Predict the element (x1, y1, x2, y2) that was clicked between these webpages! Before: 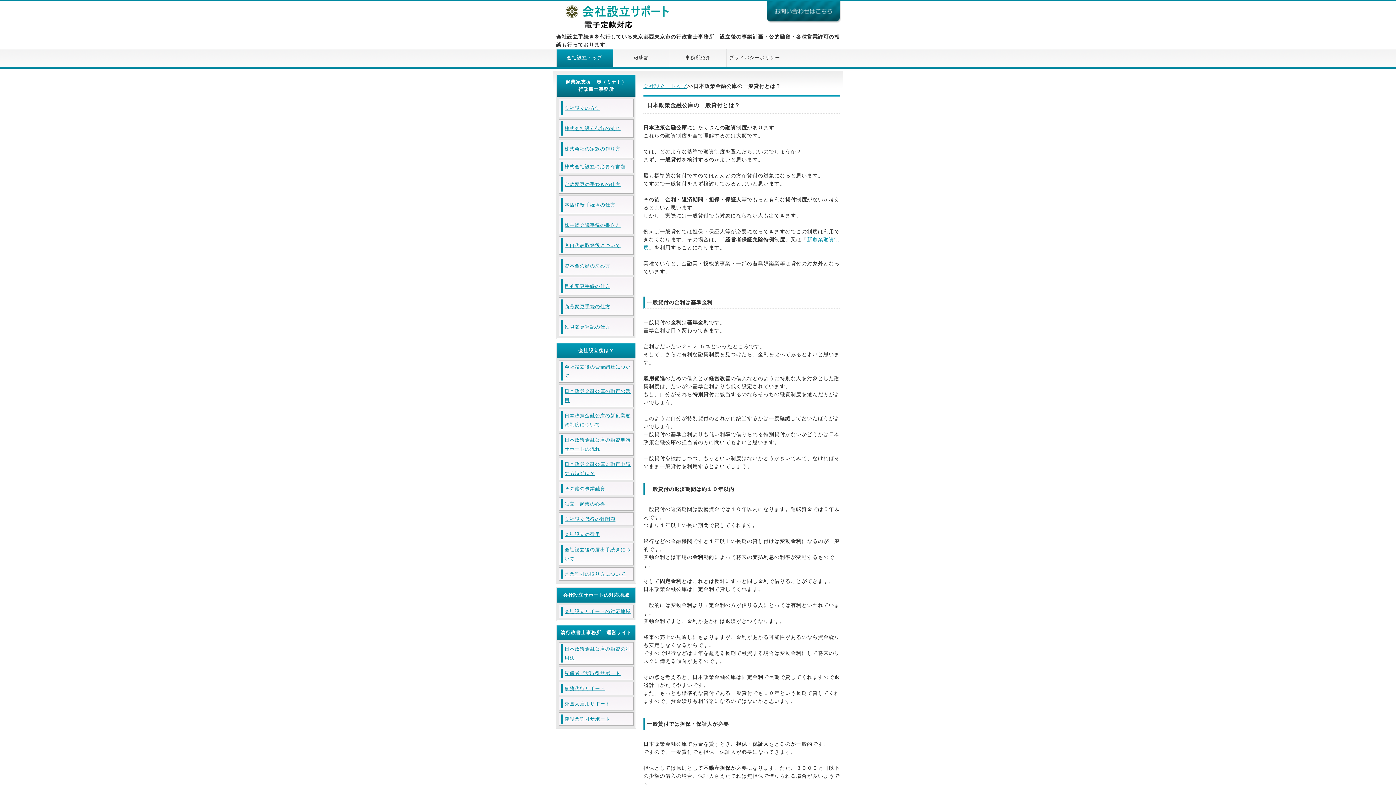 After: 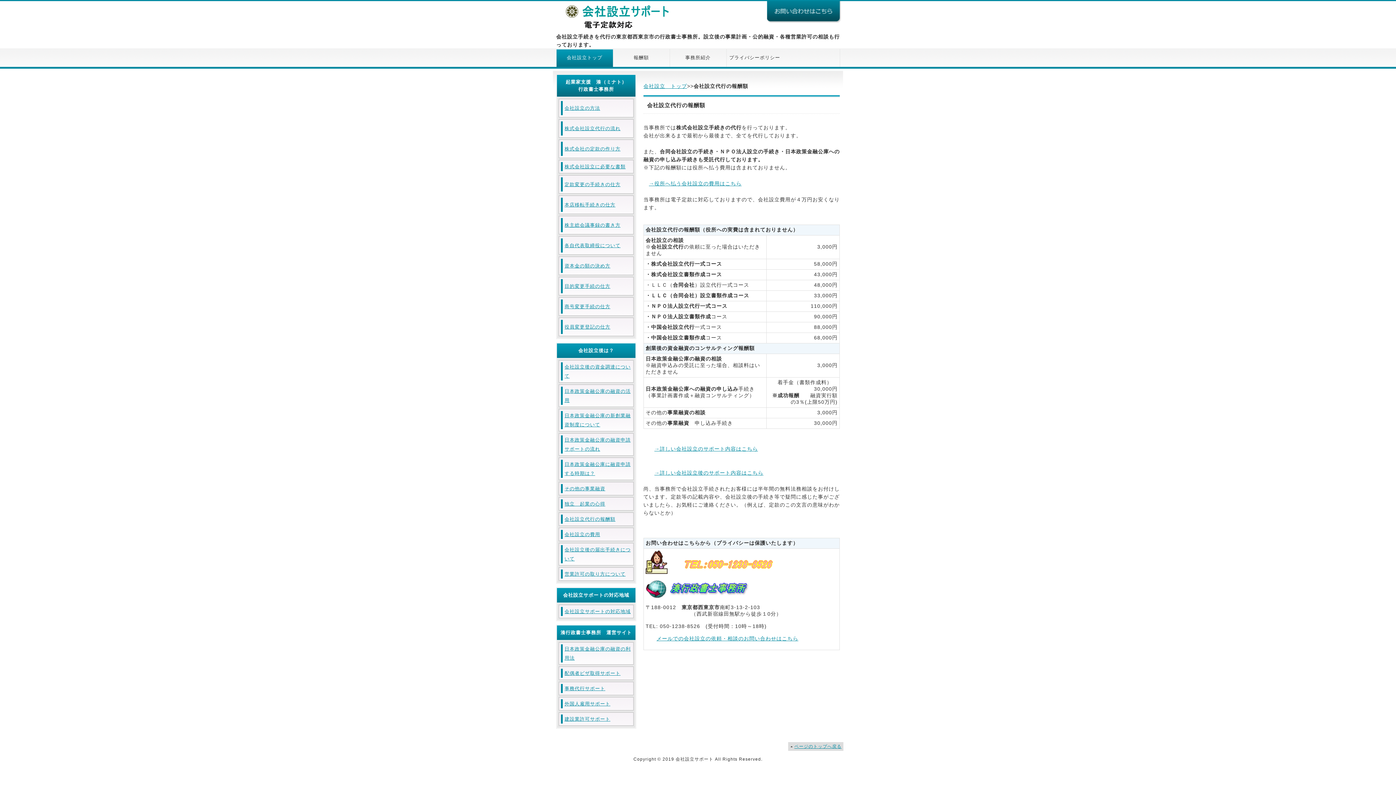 Action: bbox: (612, 48, 669, 66) label: 報酬額